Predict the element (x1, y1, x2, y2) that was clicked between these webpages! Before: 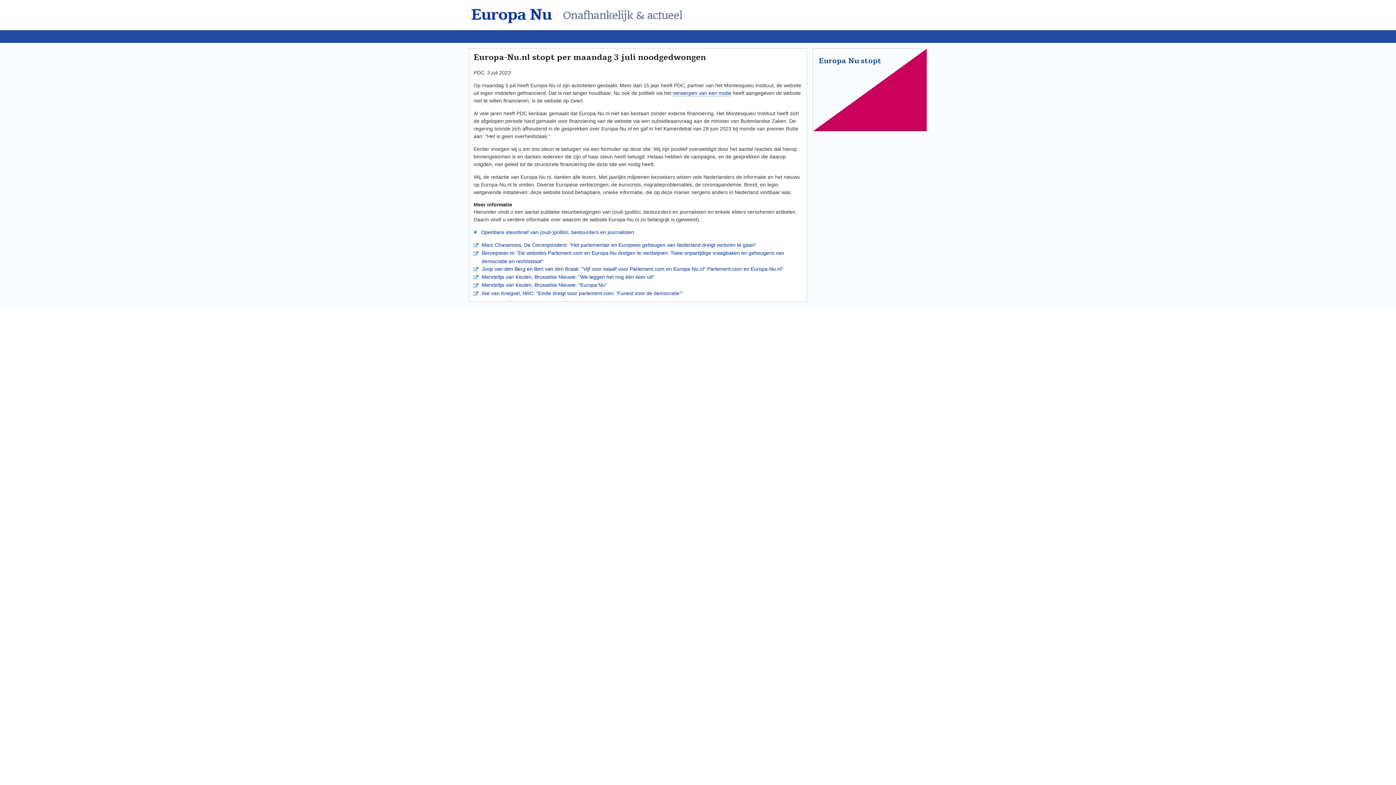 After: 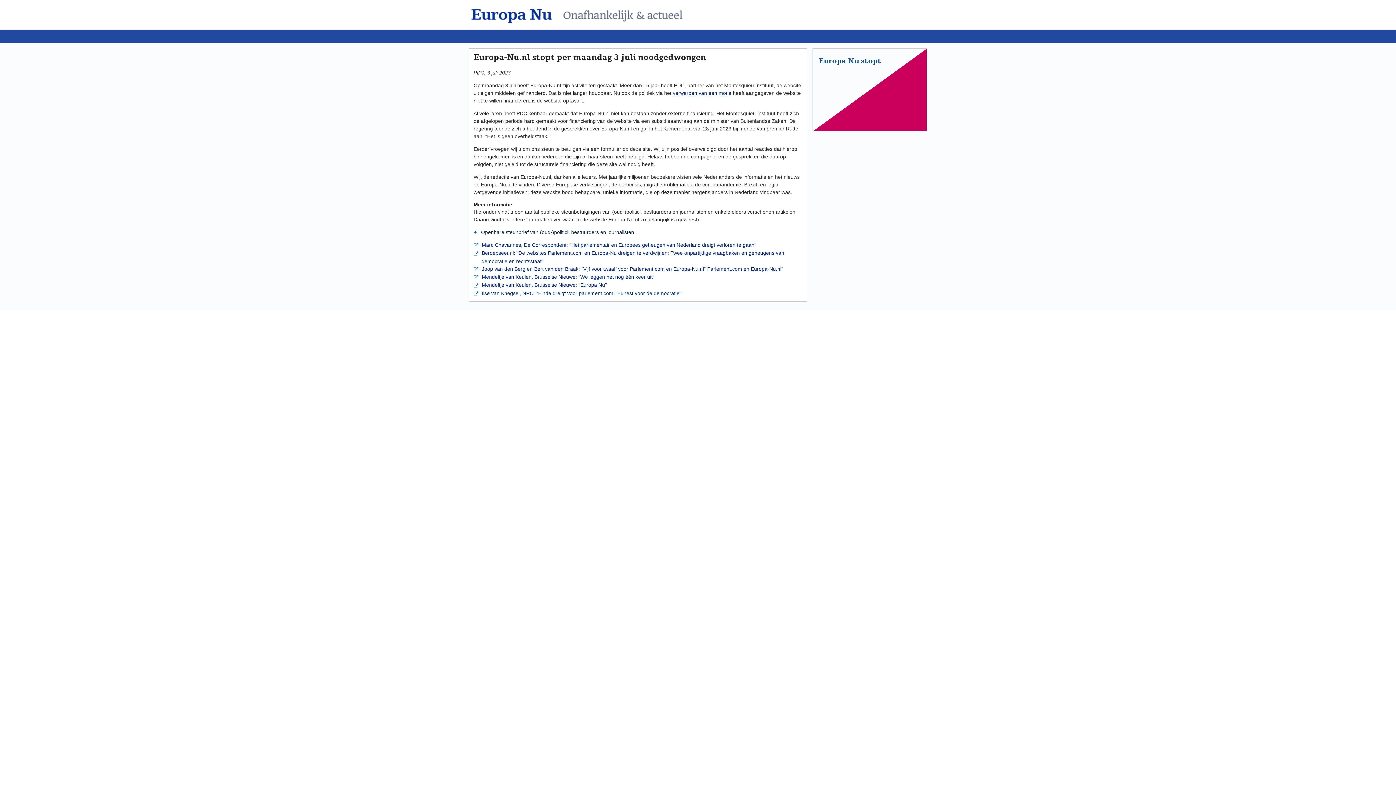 Action: bbox: (477, 229, 634, 235) label:  Openbare steunbrief van (oud-)politici, bestuurders en journalisten